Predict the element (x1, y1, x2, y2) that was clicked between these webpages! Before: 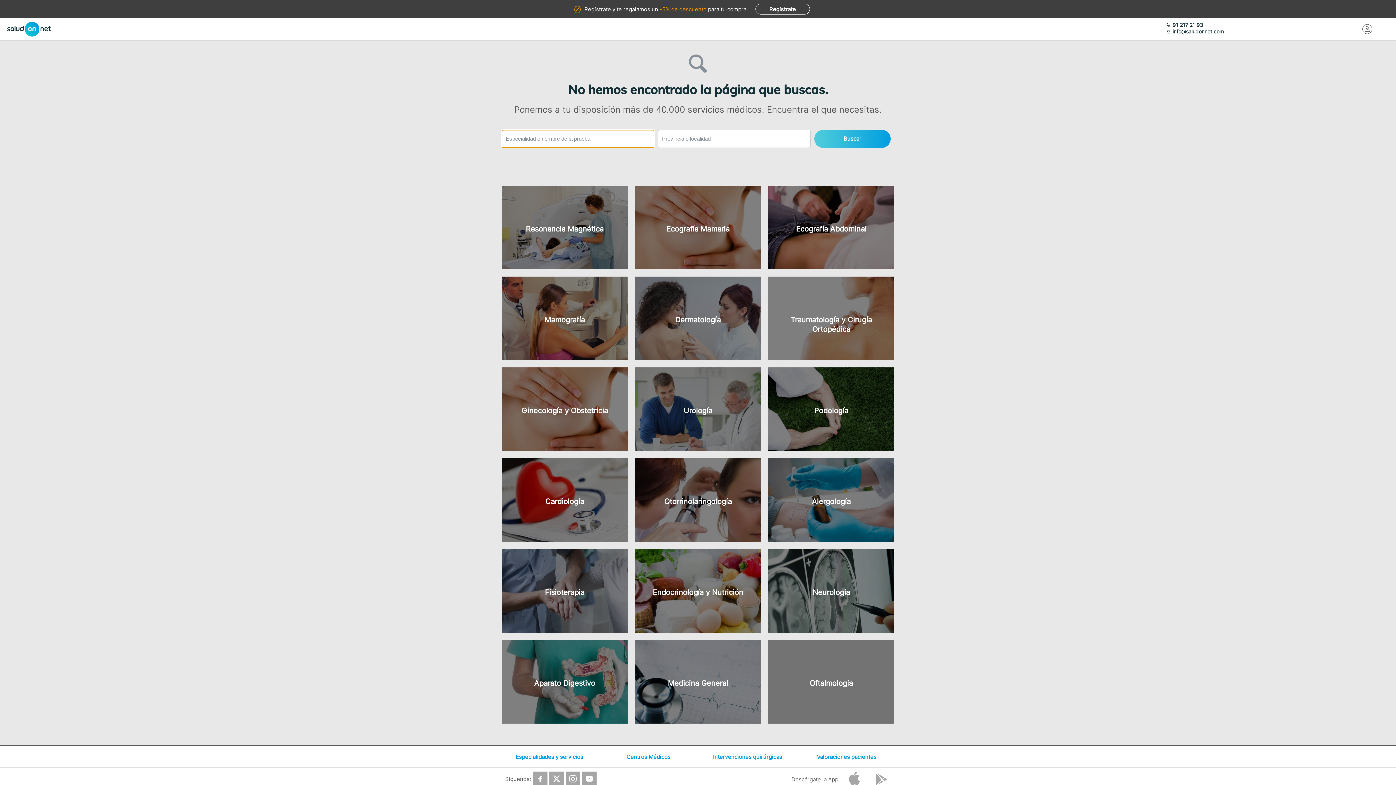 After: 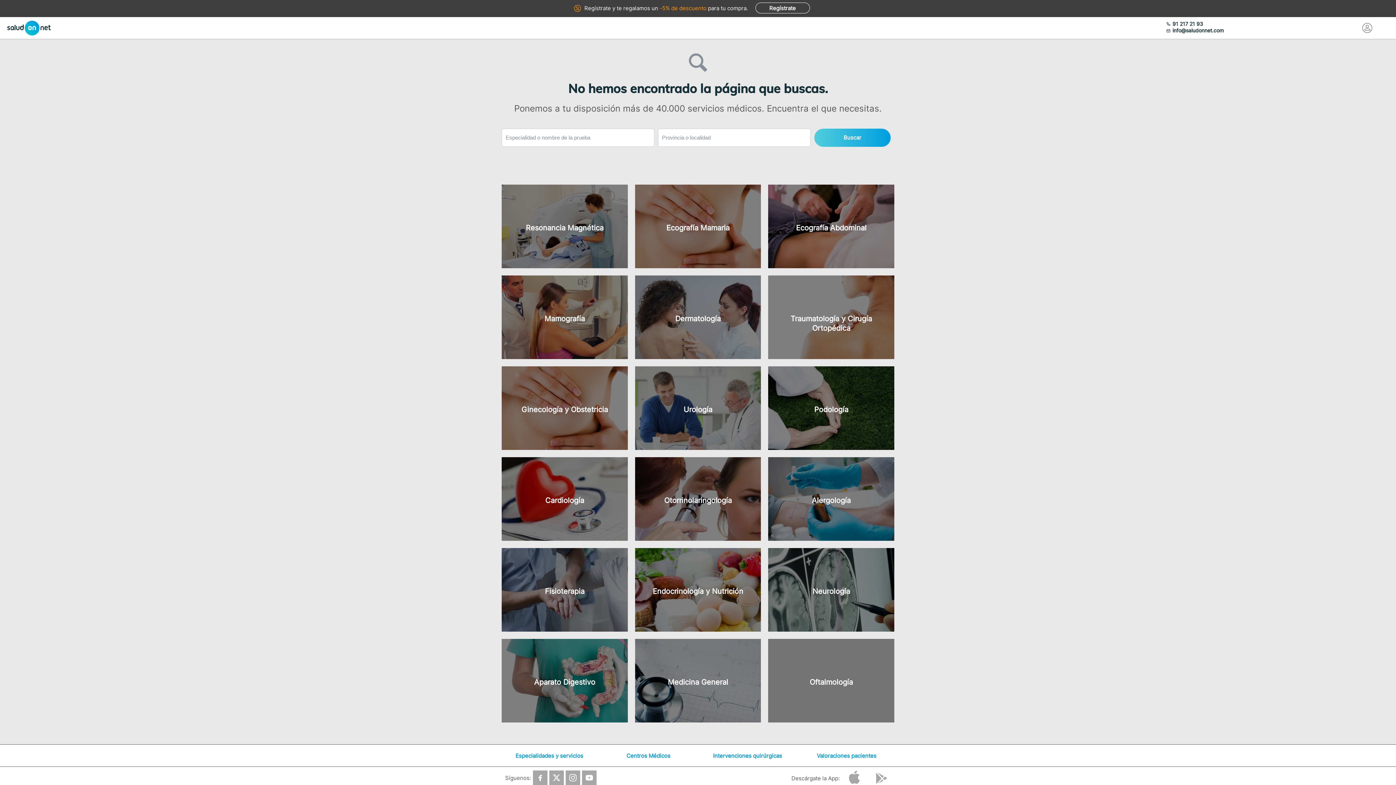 Action: bbox: (841, 771, 867, 786)